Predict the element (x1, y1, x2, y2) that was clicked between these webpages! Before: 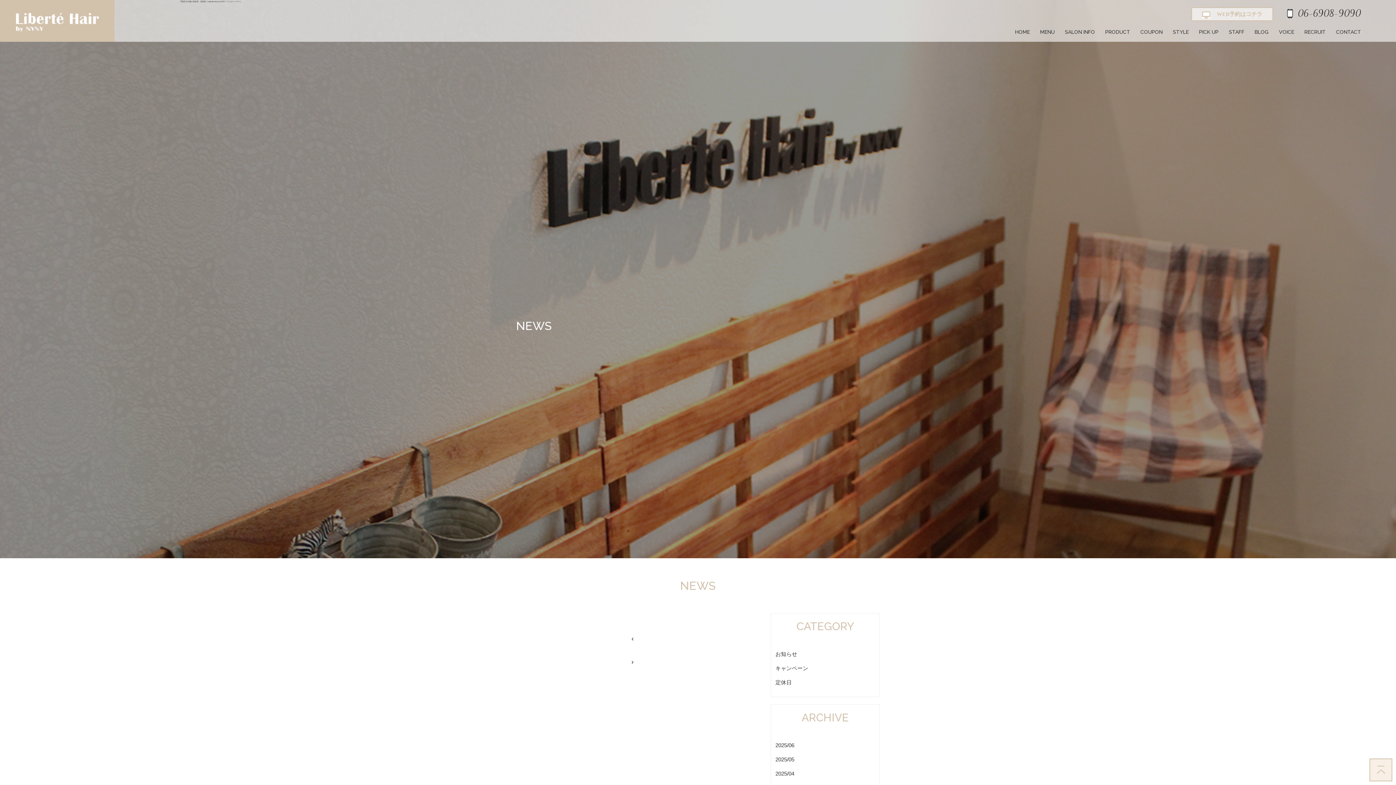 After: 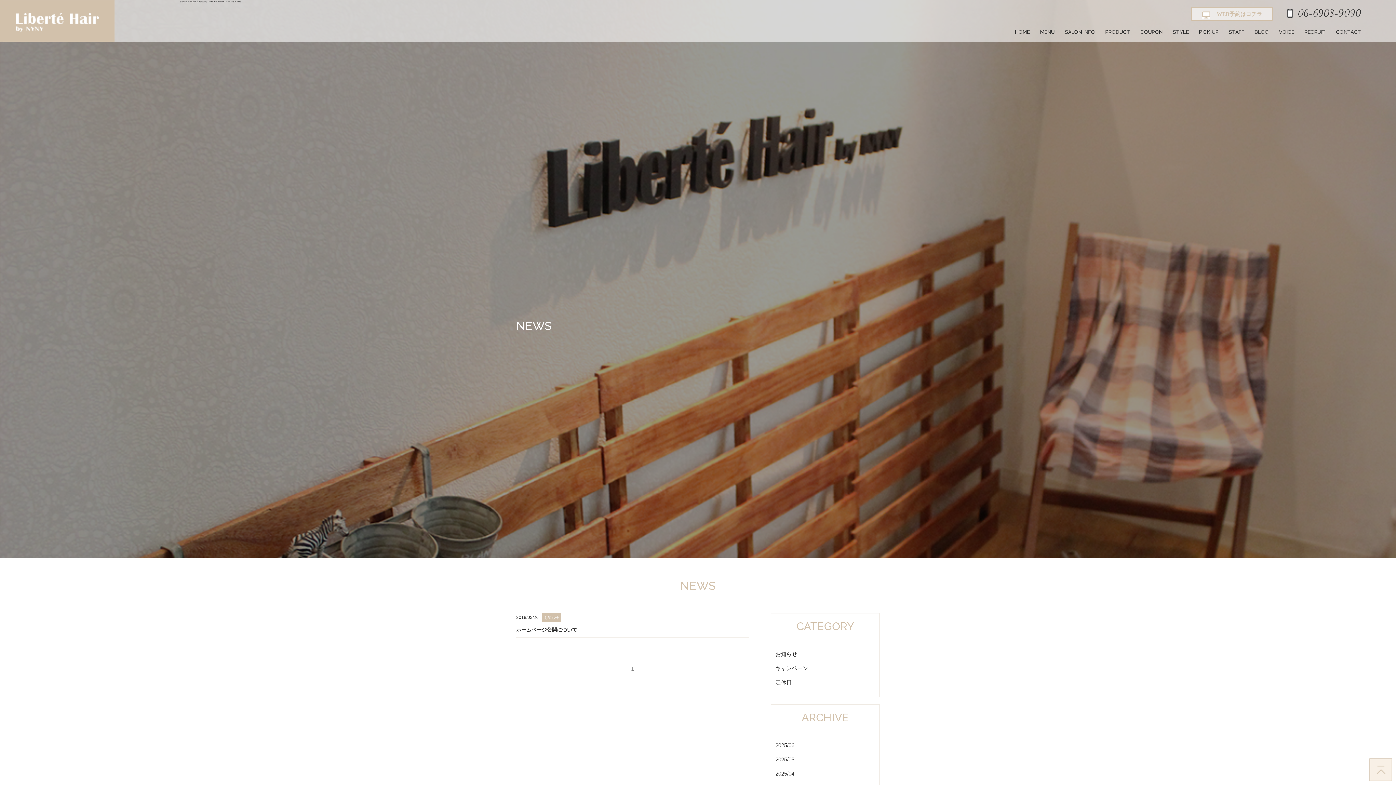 Action: label: お知らせ bbox: (775, 651, 797, 657)